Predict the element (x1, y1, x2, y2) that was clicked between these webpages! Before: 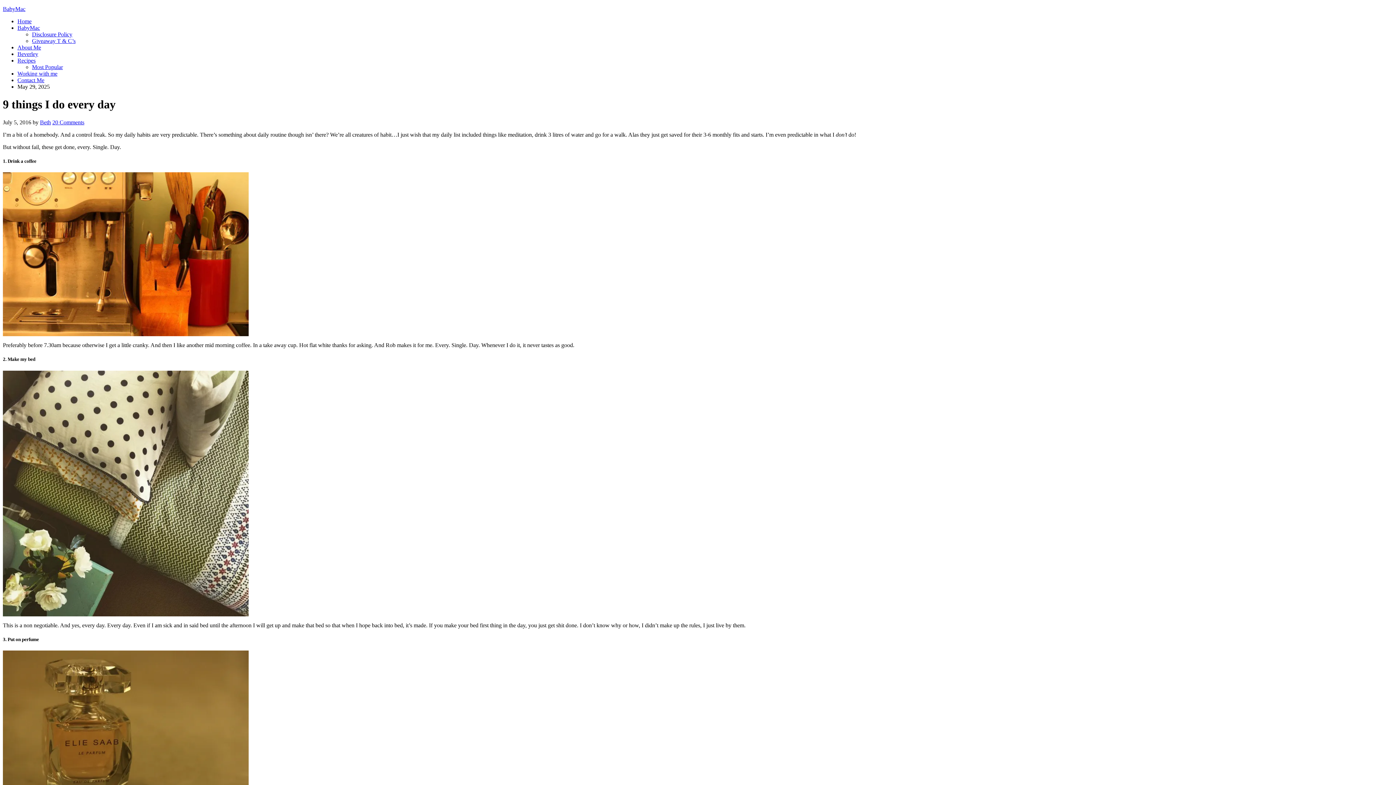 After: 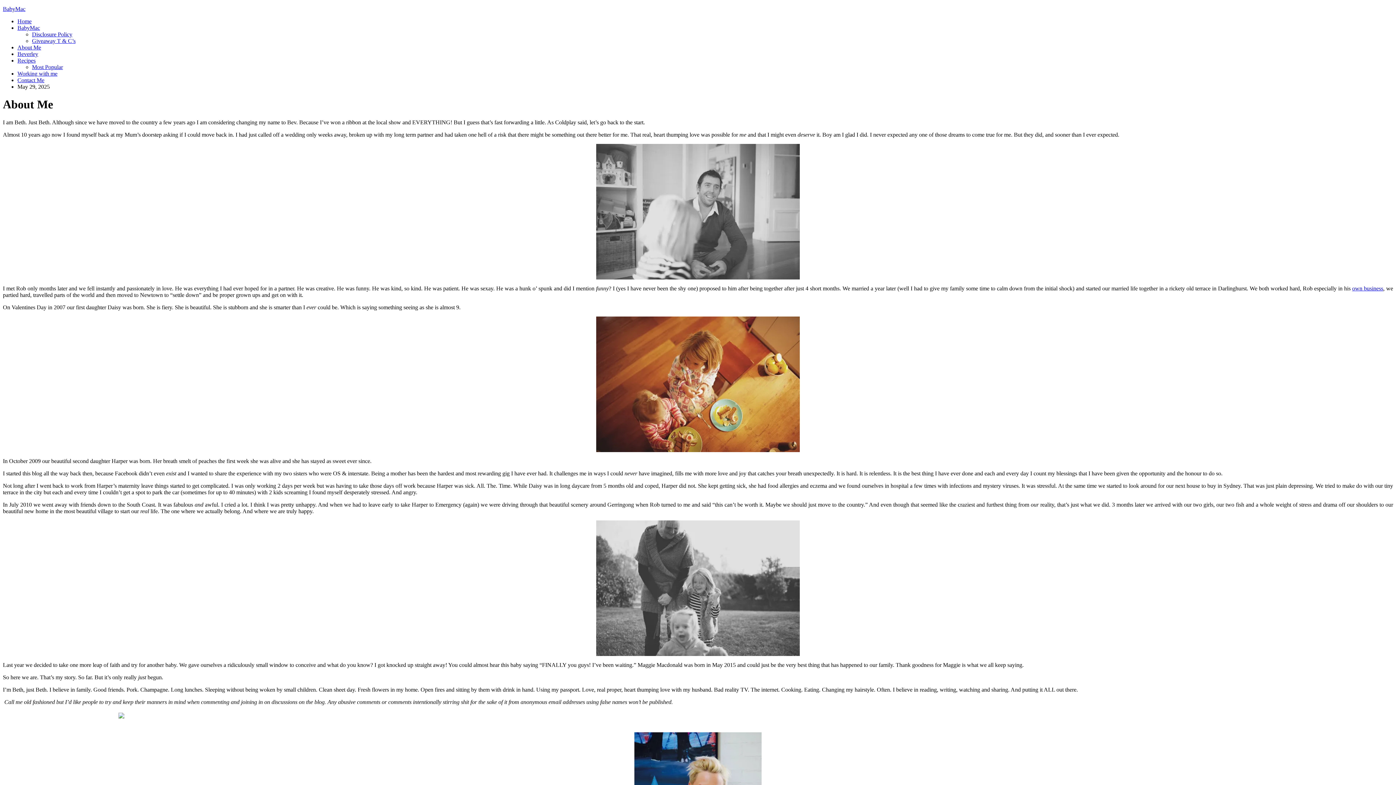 Action: bbox: (17, 44, 41, 50) label: About Me